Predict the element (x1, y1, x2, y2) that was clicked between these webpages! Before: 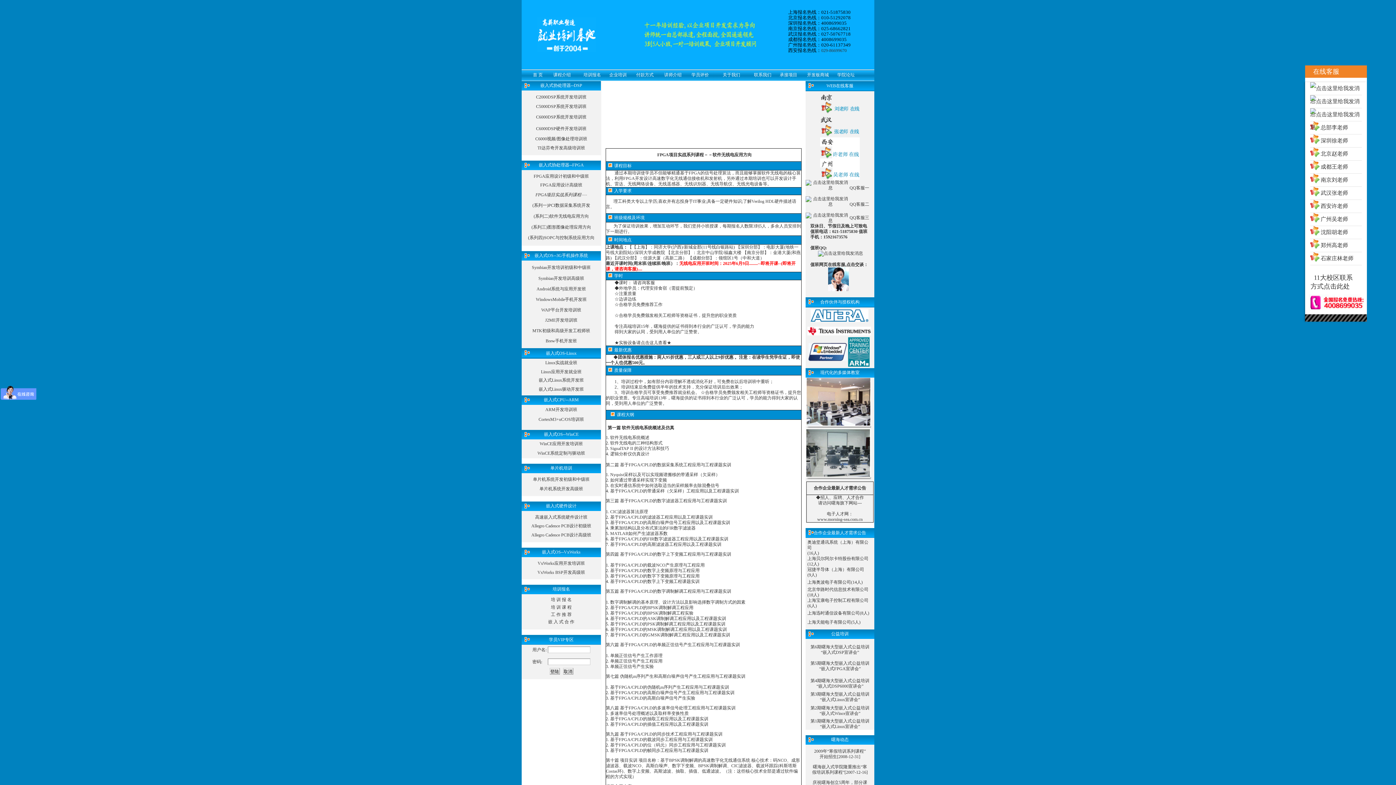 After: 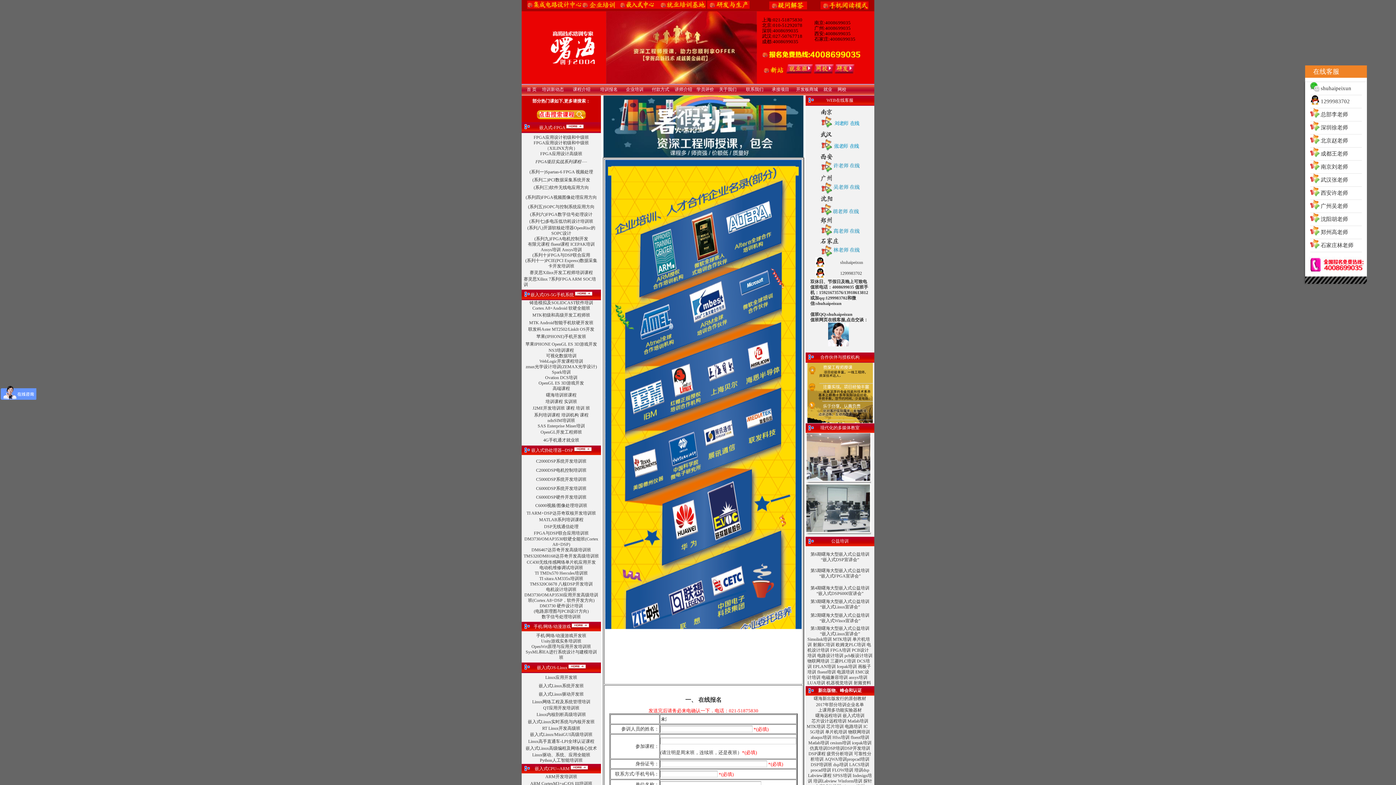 Action: bbox: (551, 597, 571, 602) label: 培 训 报 名